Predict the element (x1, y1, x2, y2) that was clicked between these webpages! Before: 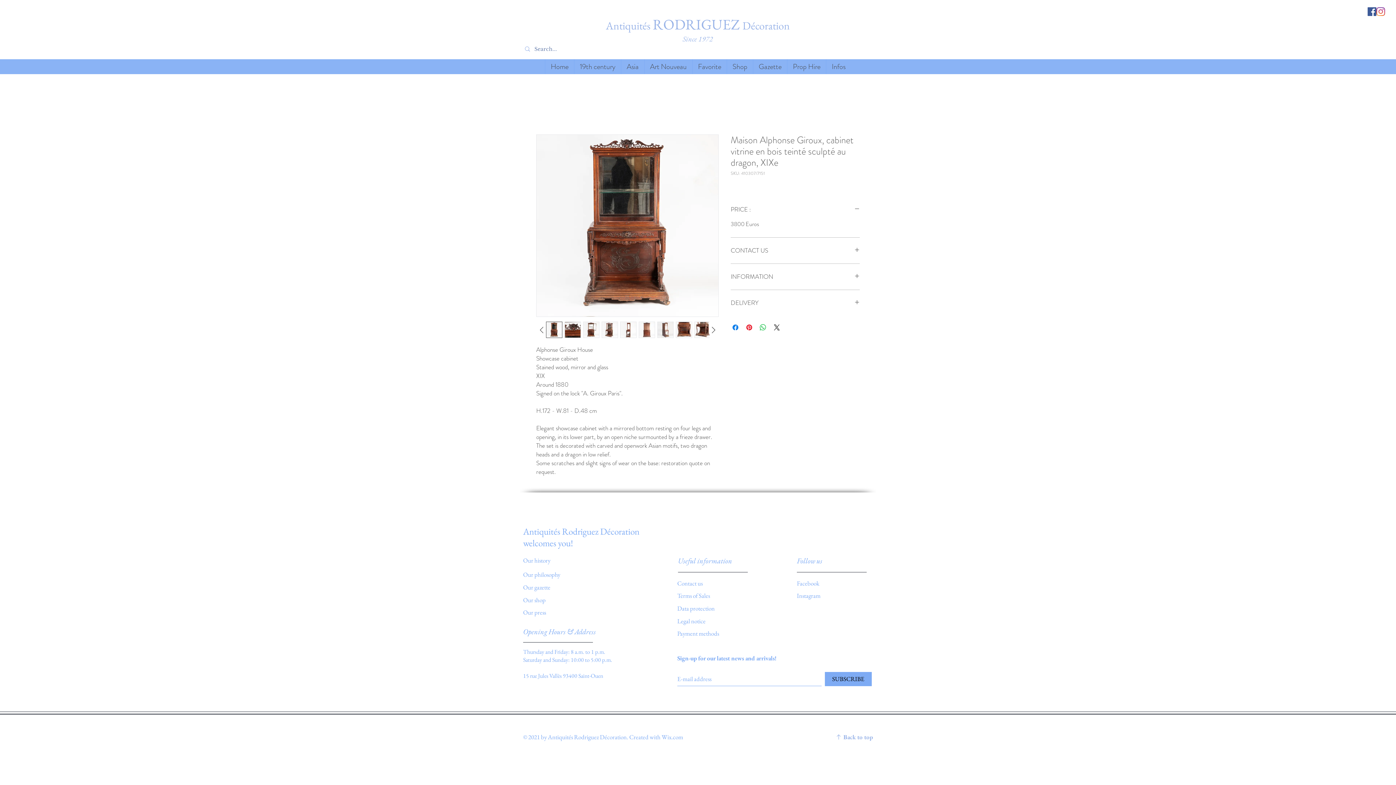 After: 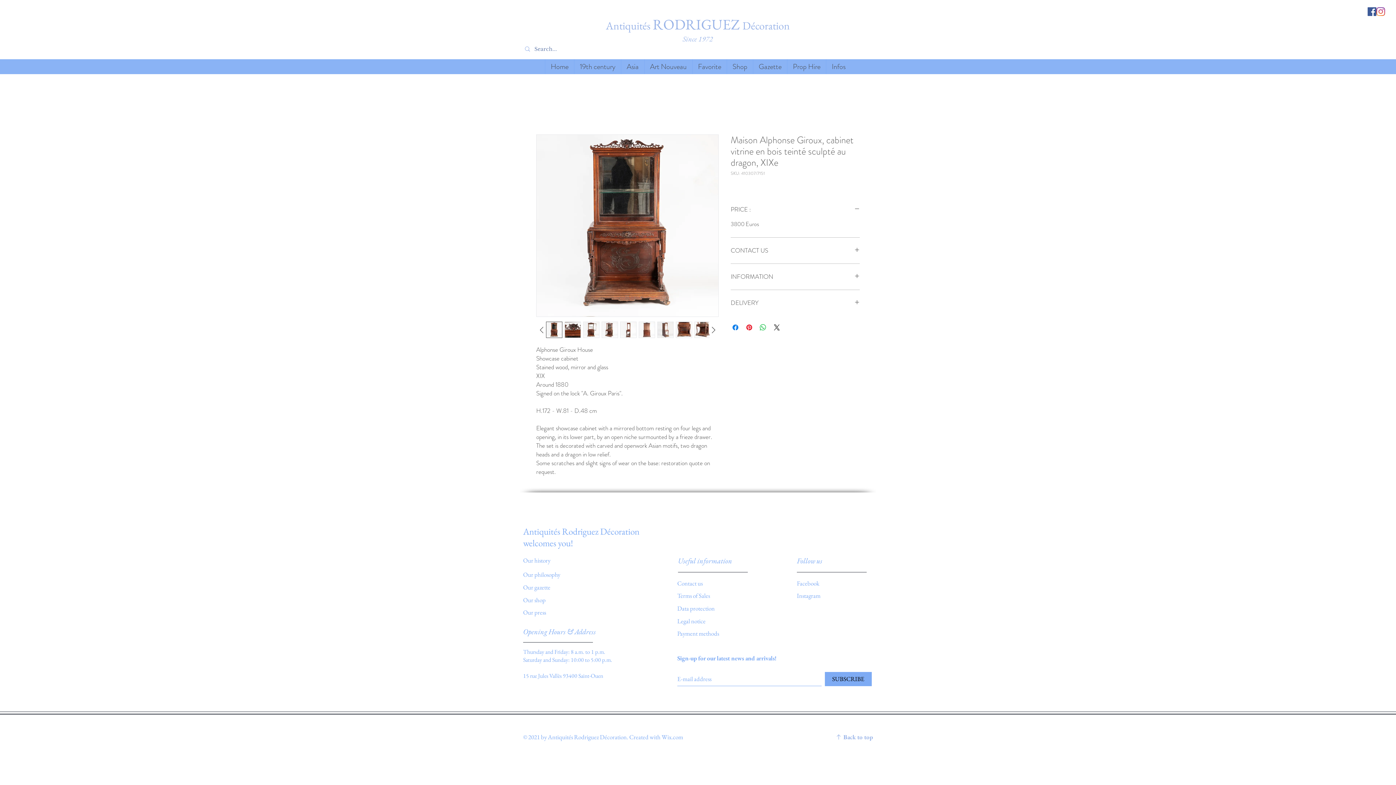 Action: bbox: (536, 134, 718, 317)